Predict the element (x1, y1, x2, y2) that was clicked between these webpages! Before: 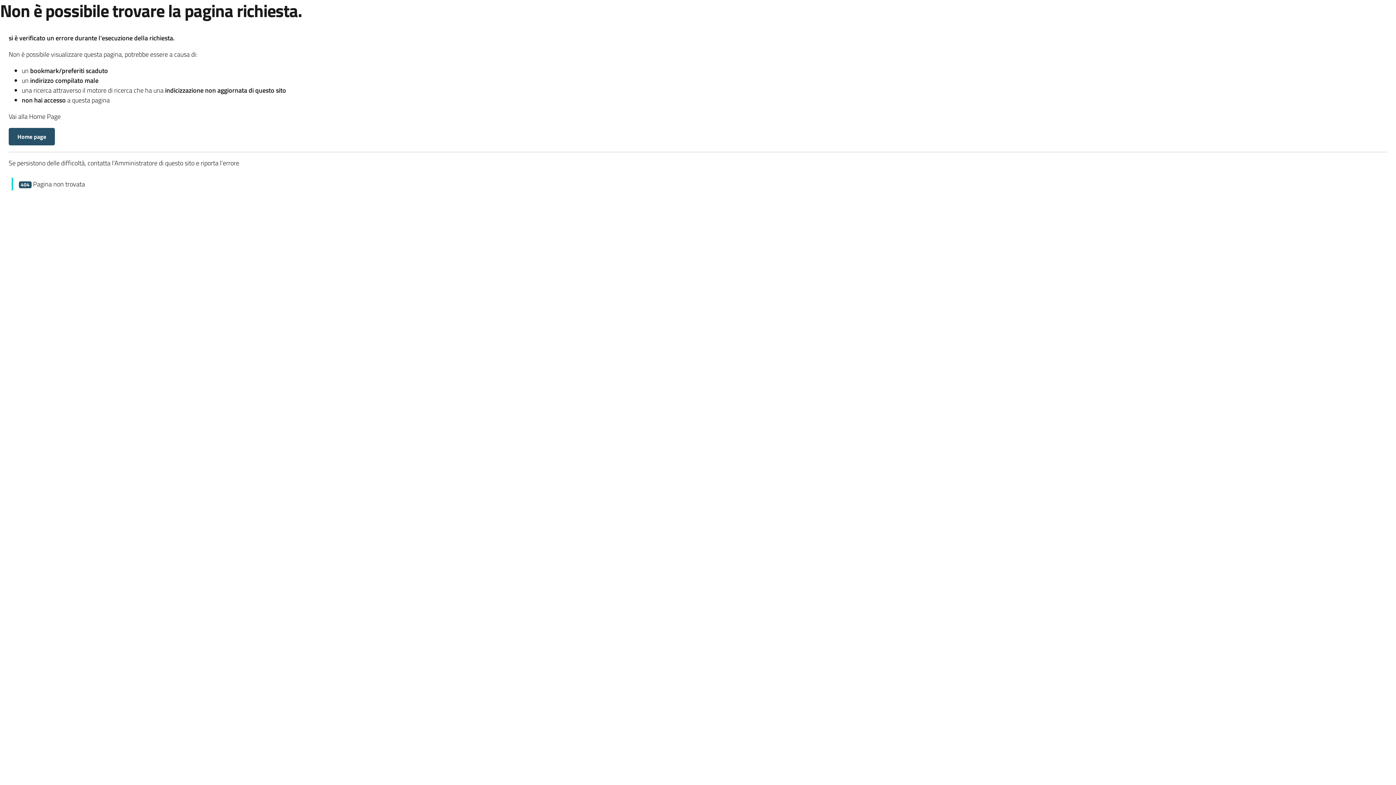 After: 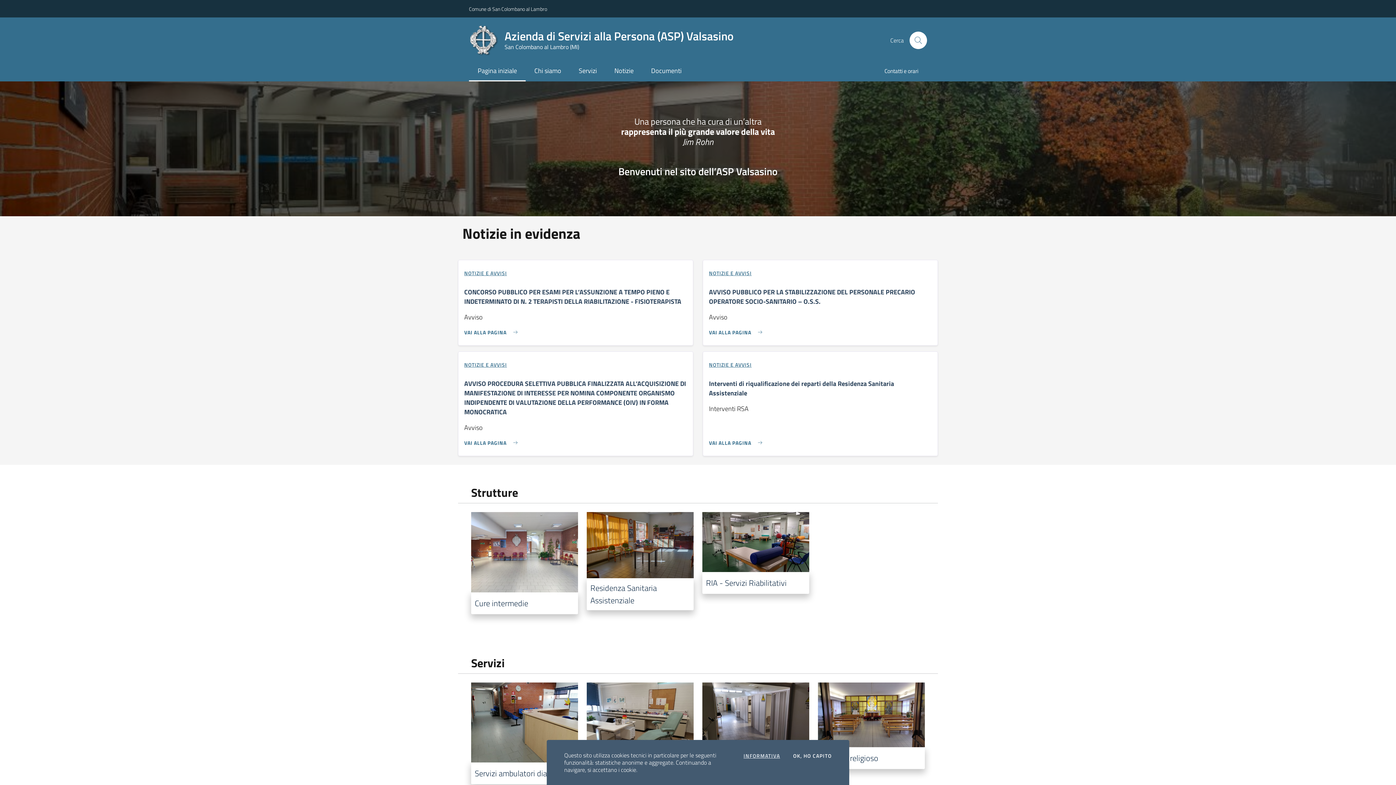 Action: label: Home page bbox: (8, 128, 54, 145)